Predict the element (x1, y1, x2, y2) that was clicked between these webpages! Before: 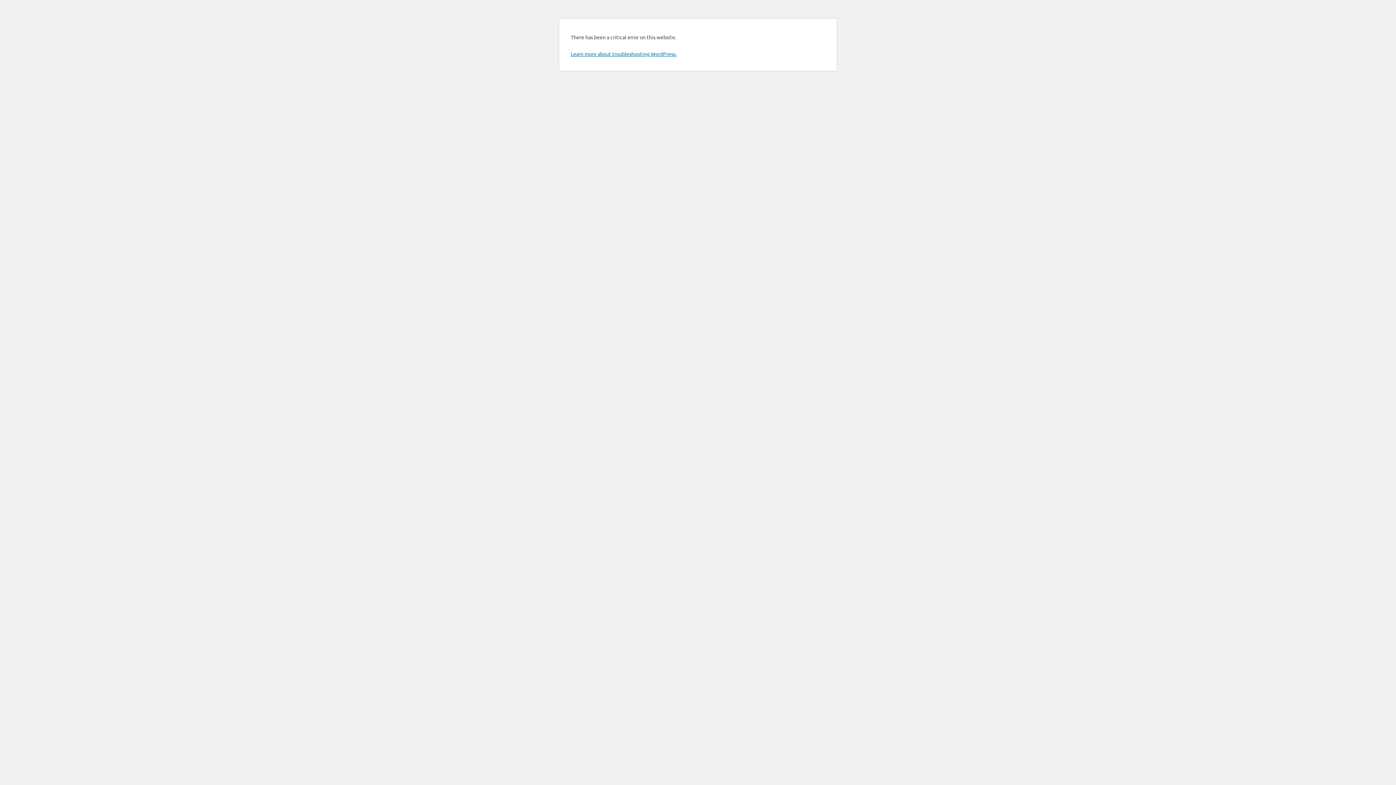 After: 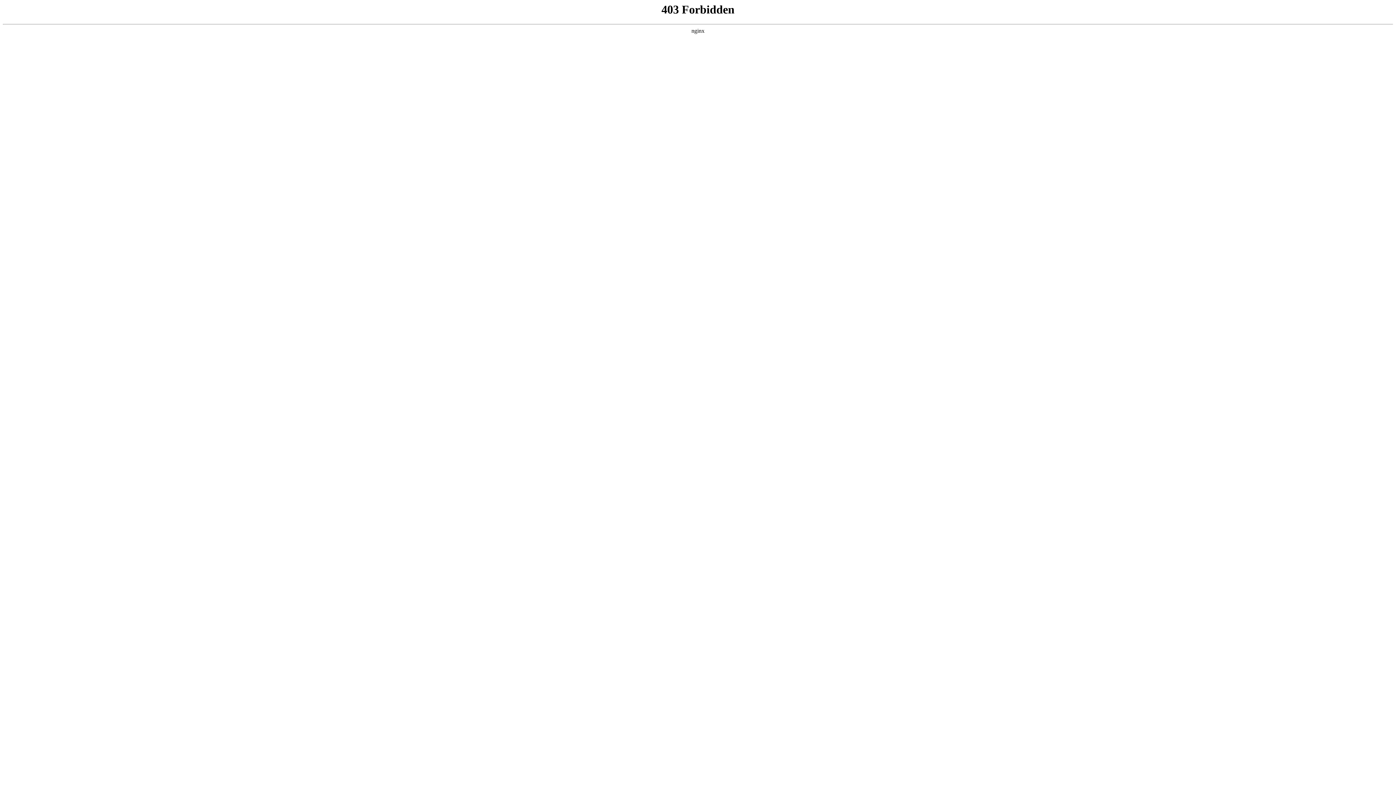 Action: bbox: (570, 50, 676, 57) label: Learn more about troubleshooting WordPress.